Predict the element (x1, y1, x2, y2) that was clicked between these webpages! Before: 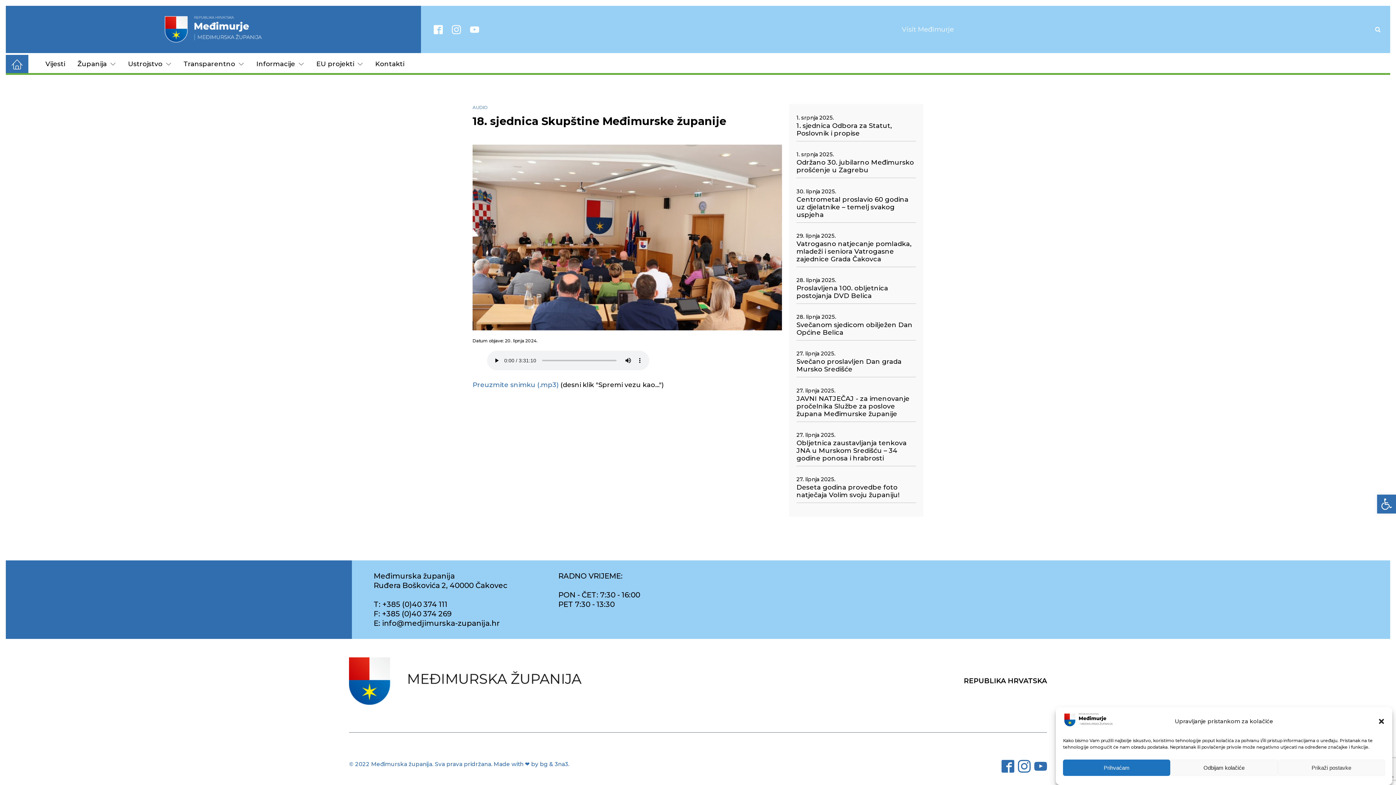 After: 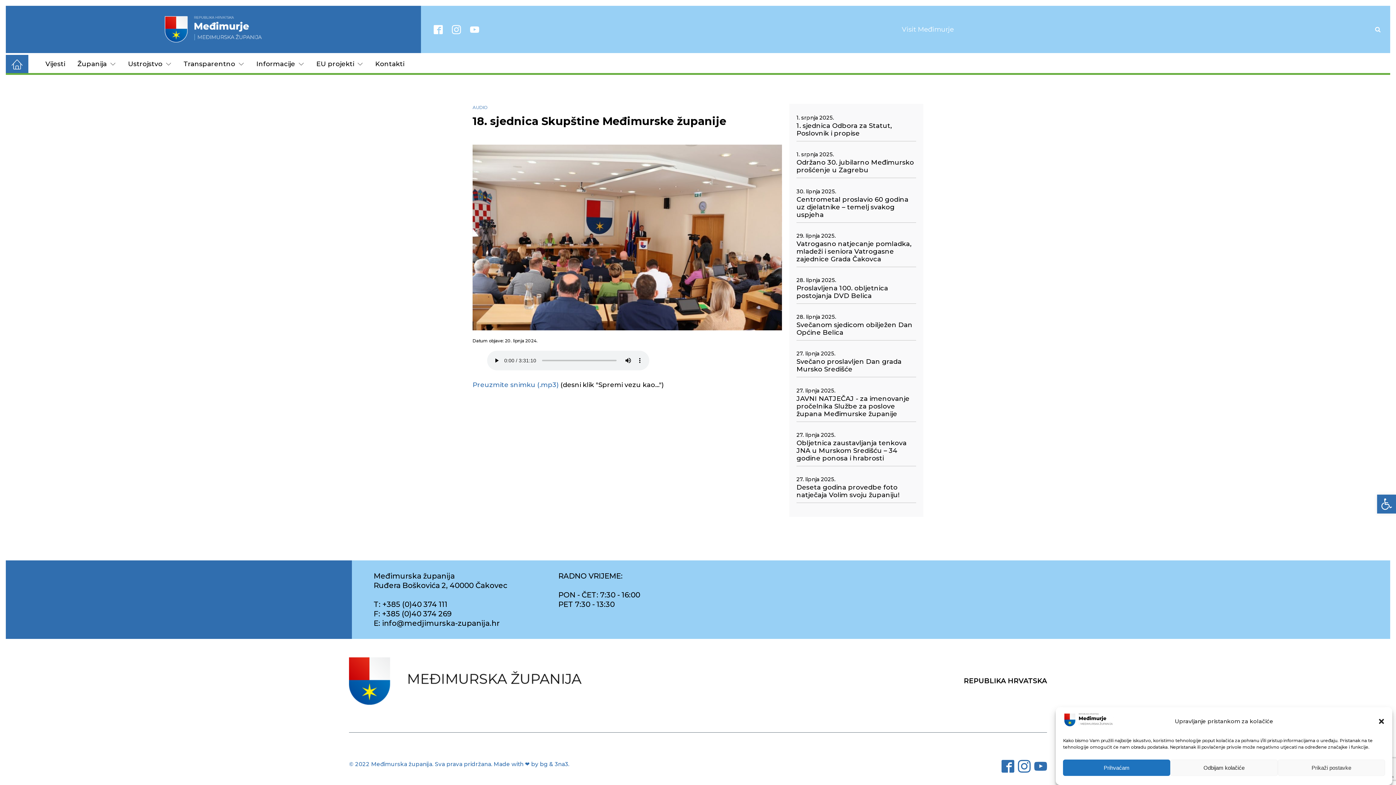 Action: bbox: (433, 24, 443, 34)